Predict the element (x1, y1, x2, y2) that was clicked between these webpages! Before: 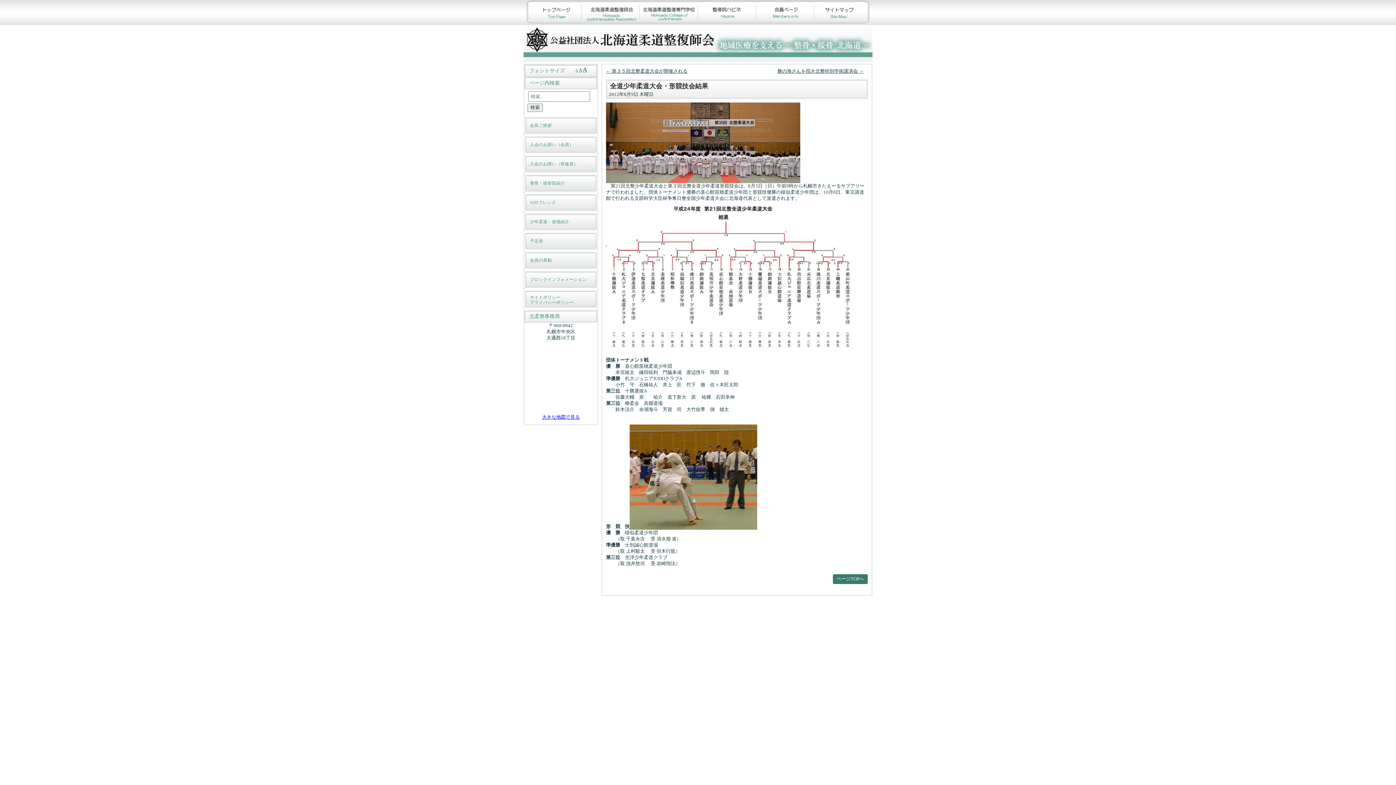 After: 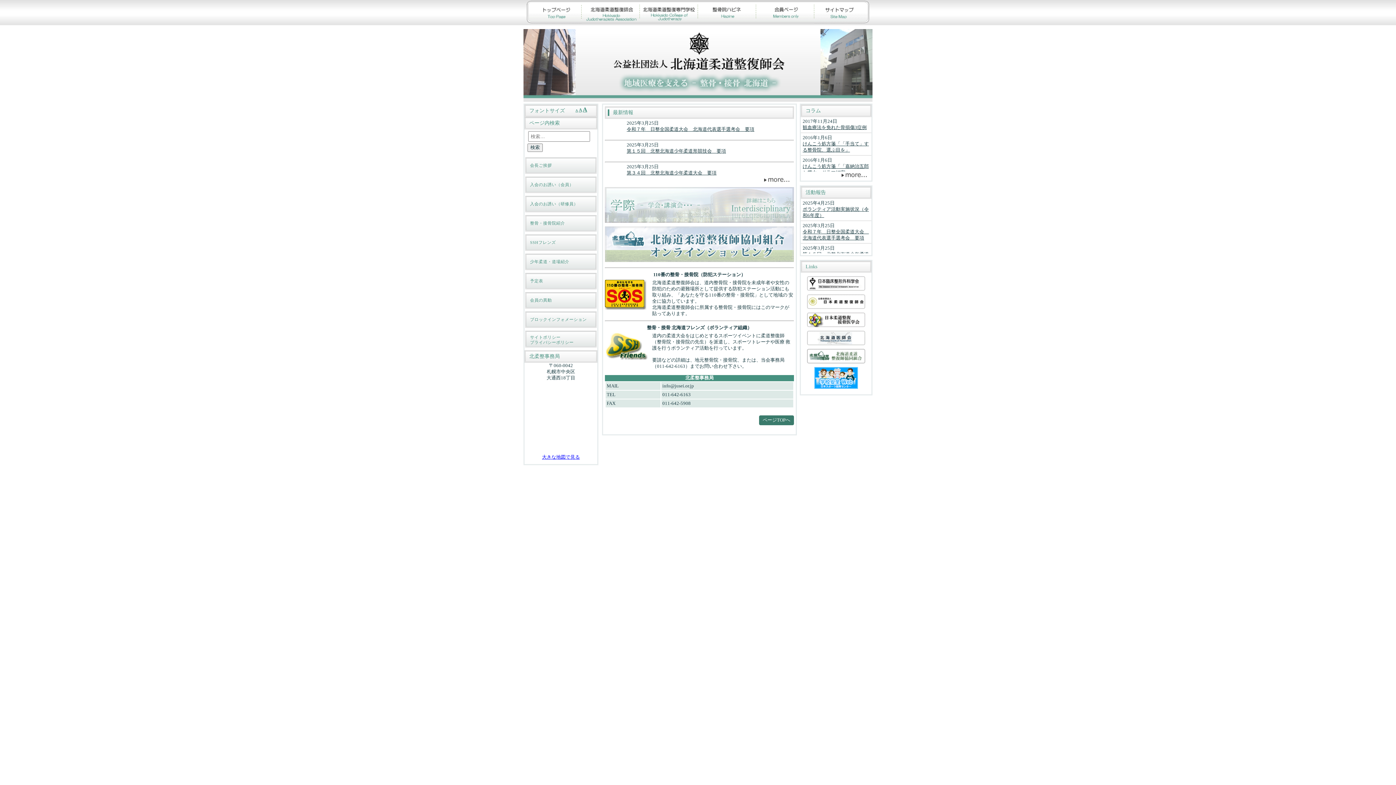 Action: bbox: (525, 19, 581, 25)